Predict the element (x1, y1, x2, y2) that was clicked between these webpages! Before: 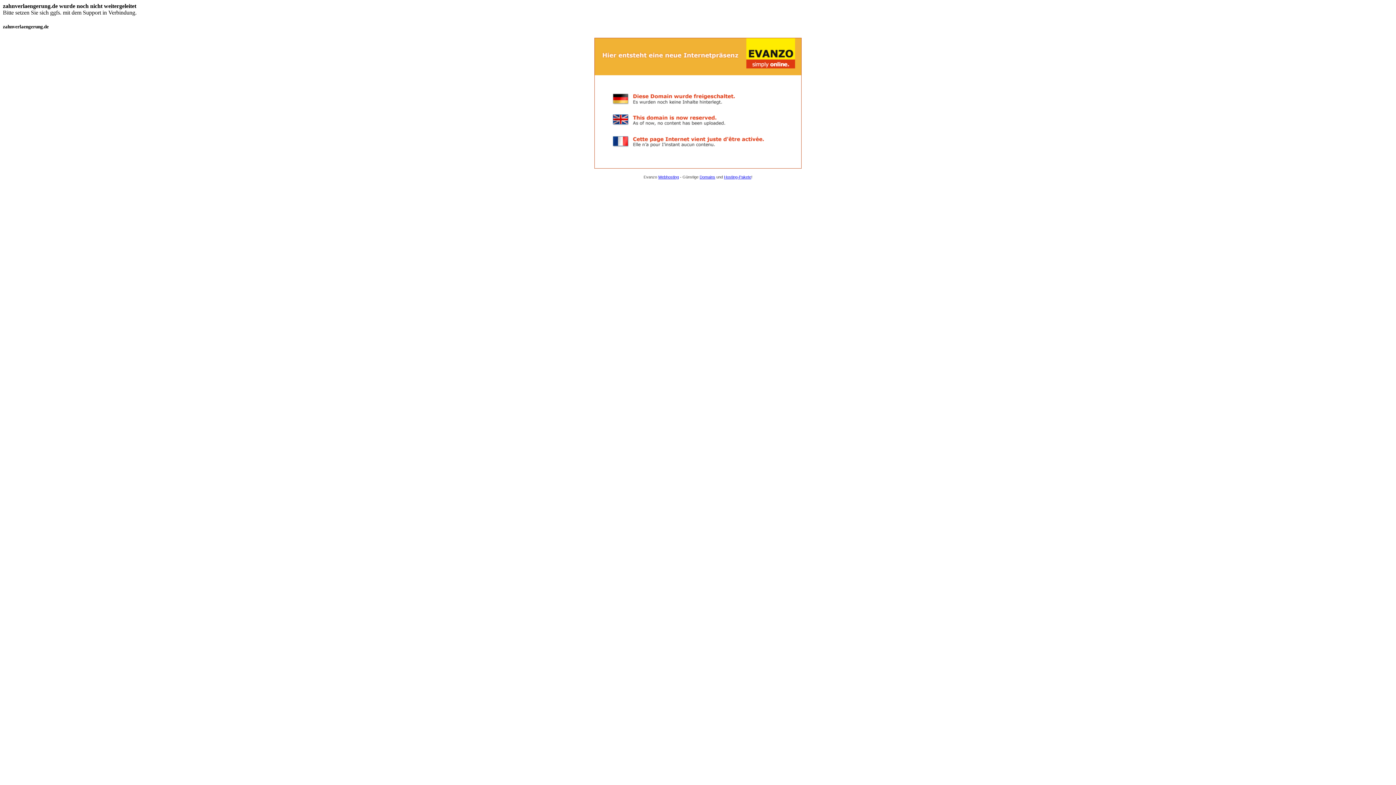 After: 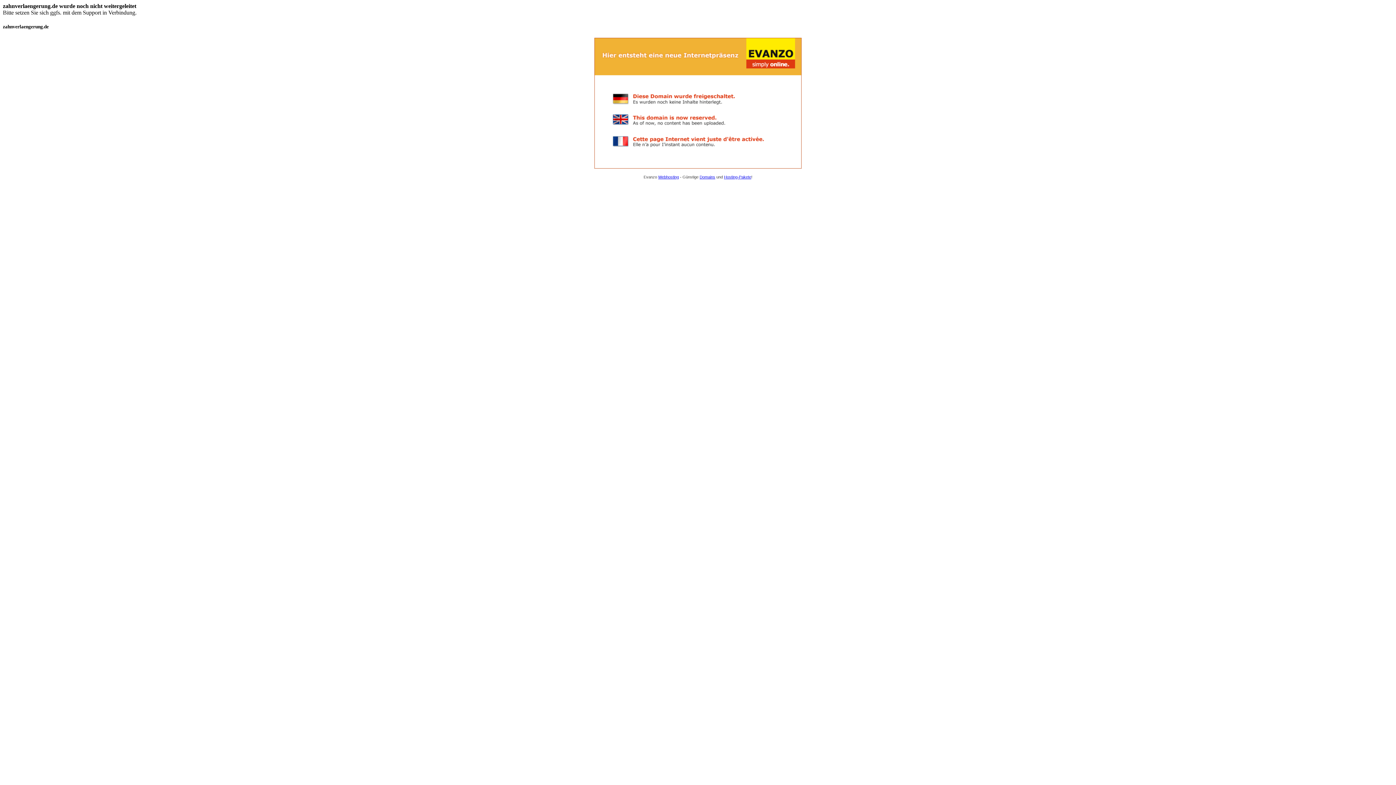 Action: label: Hosting-Pakete bbox: (724, 175, 751, 179)